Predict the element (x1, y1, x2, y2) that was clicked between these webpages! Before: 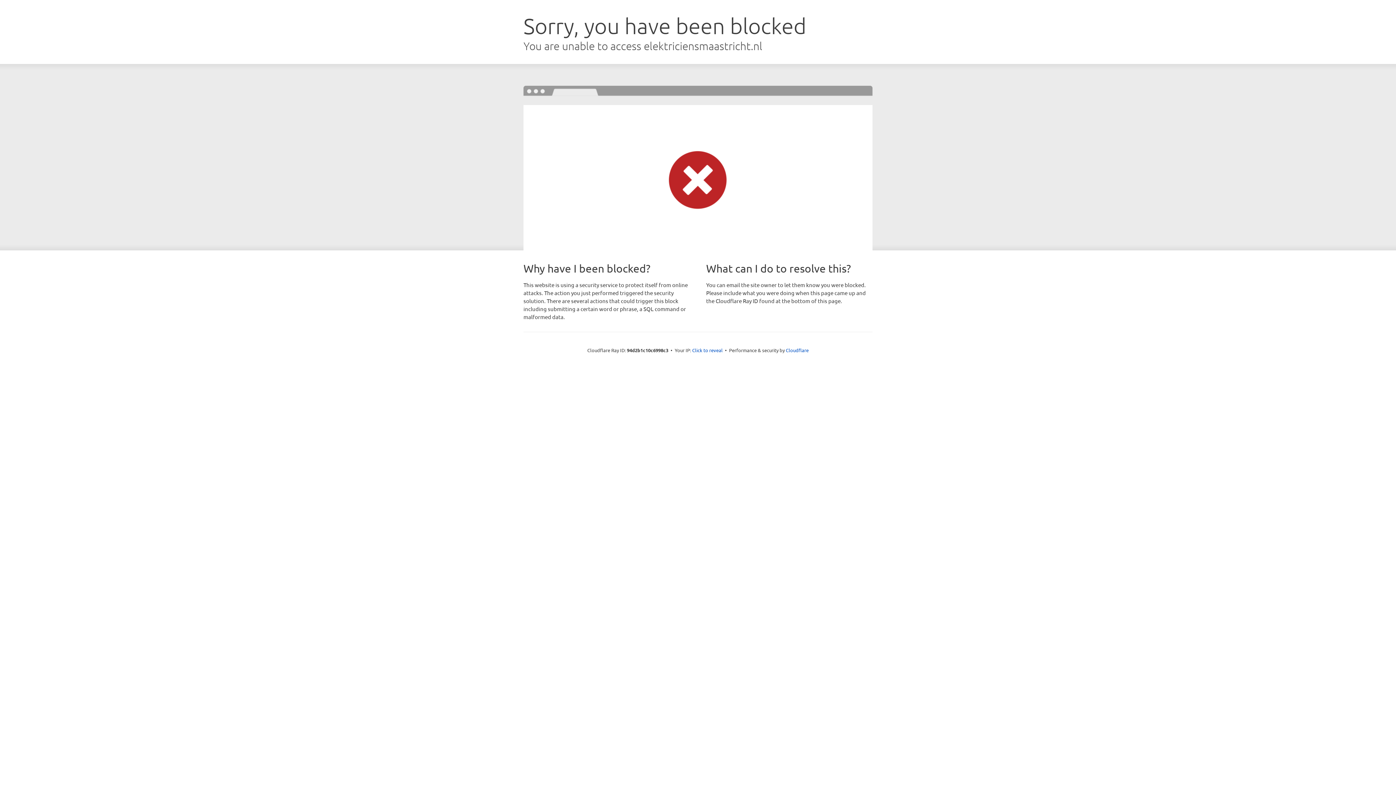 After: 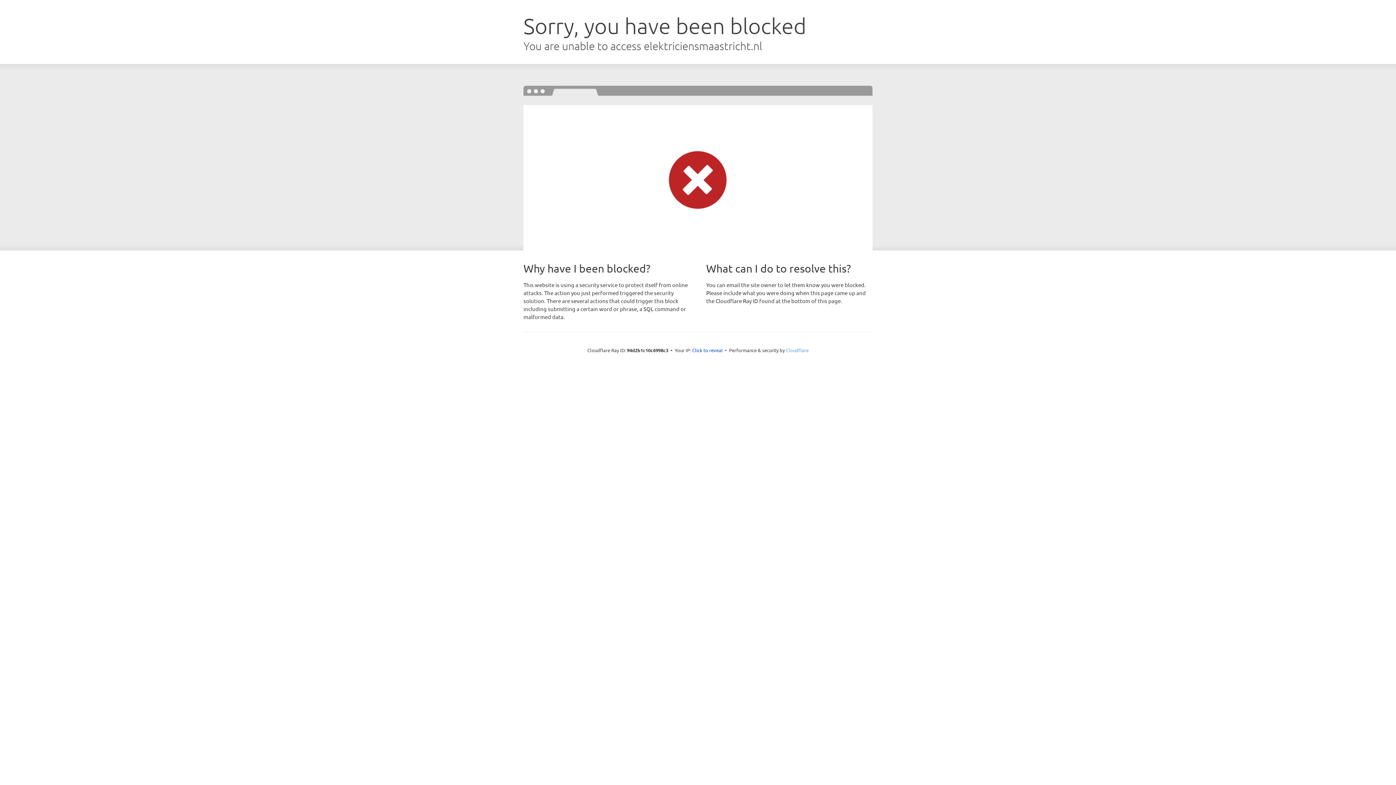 Action: label: Cloudflare bbox: (786, 347, 808, 353)